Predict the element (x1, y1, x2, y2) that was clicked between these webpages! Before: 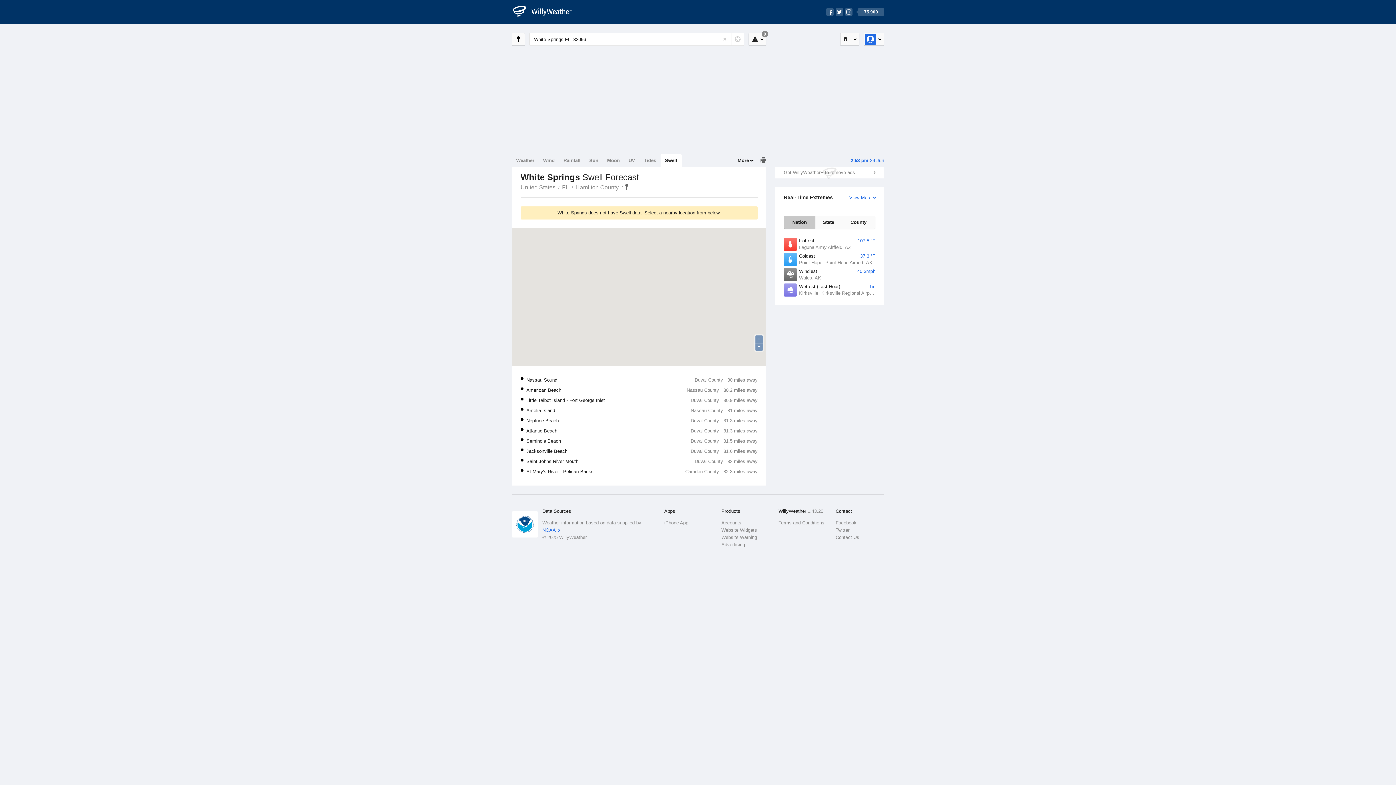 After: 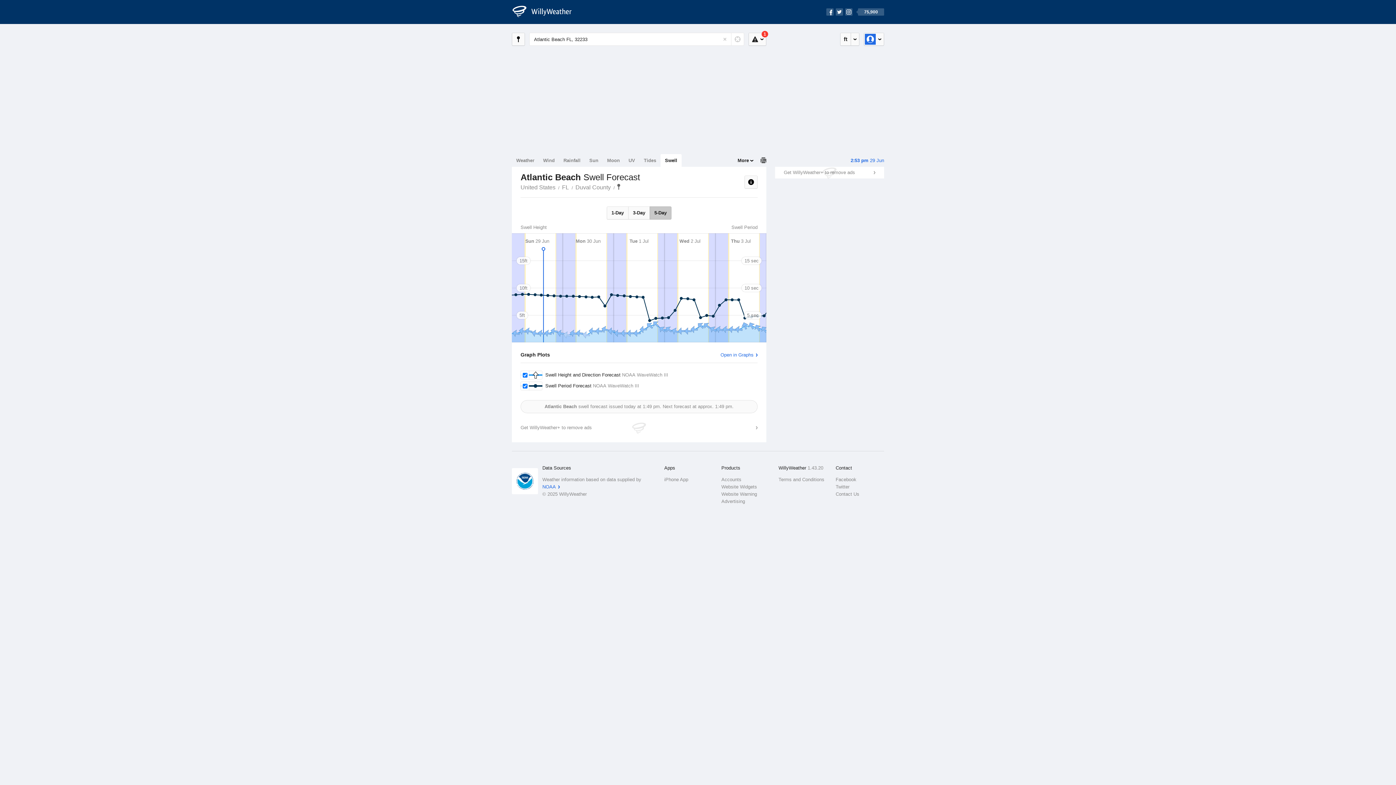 Action: bbox: (512, 426, 766, 436) label: 81.3 miles away
Atlantic Beach
Duval County